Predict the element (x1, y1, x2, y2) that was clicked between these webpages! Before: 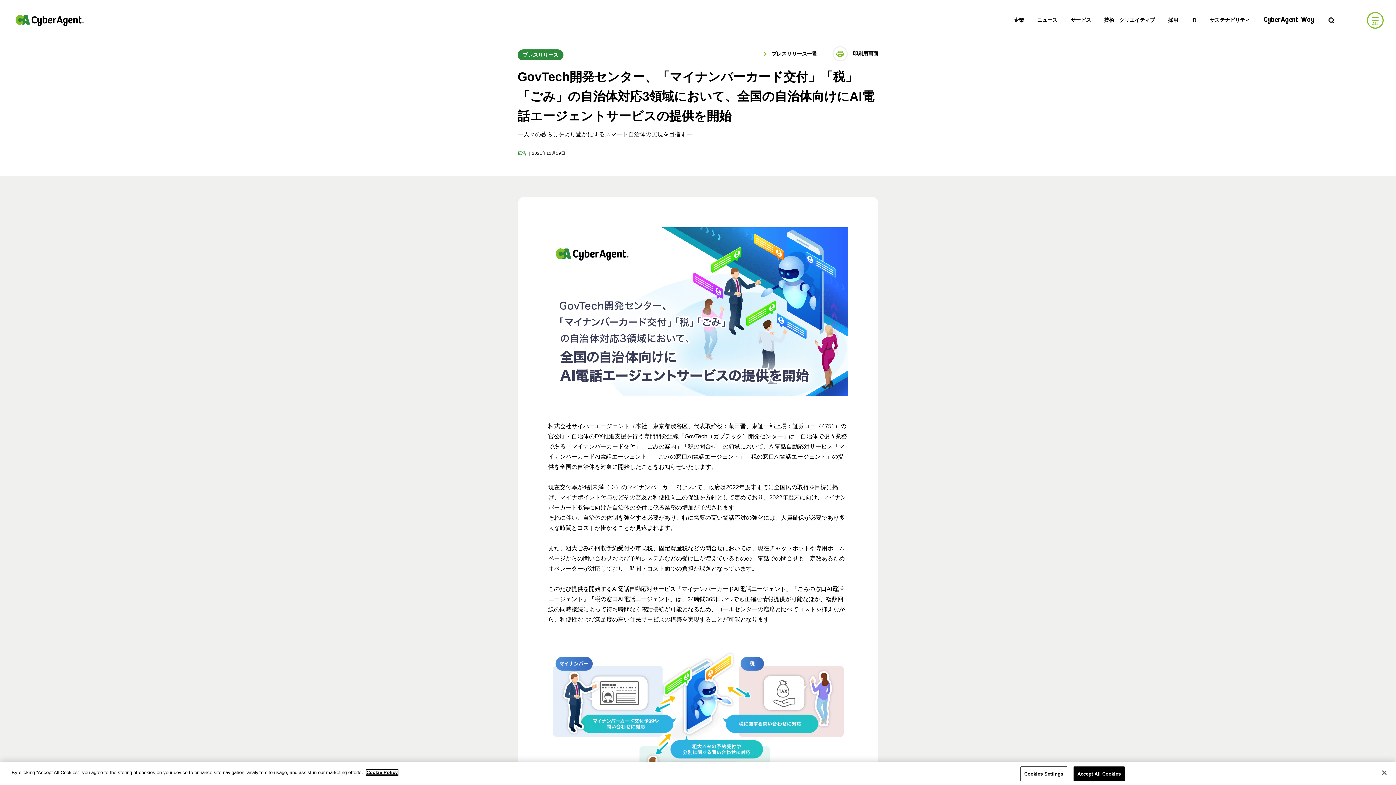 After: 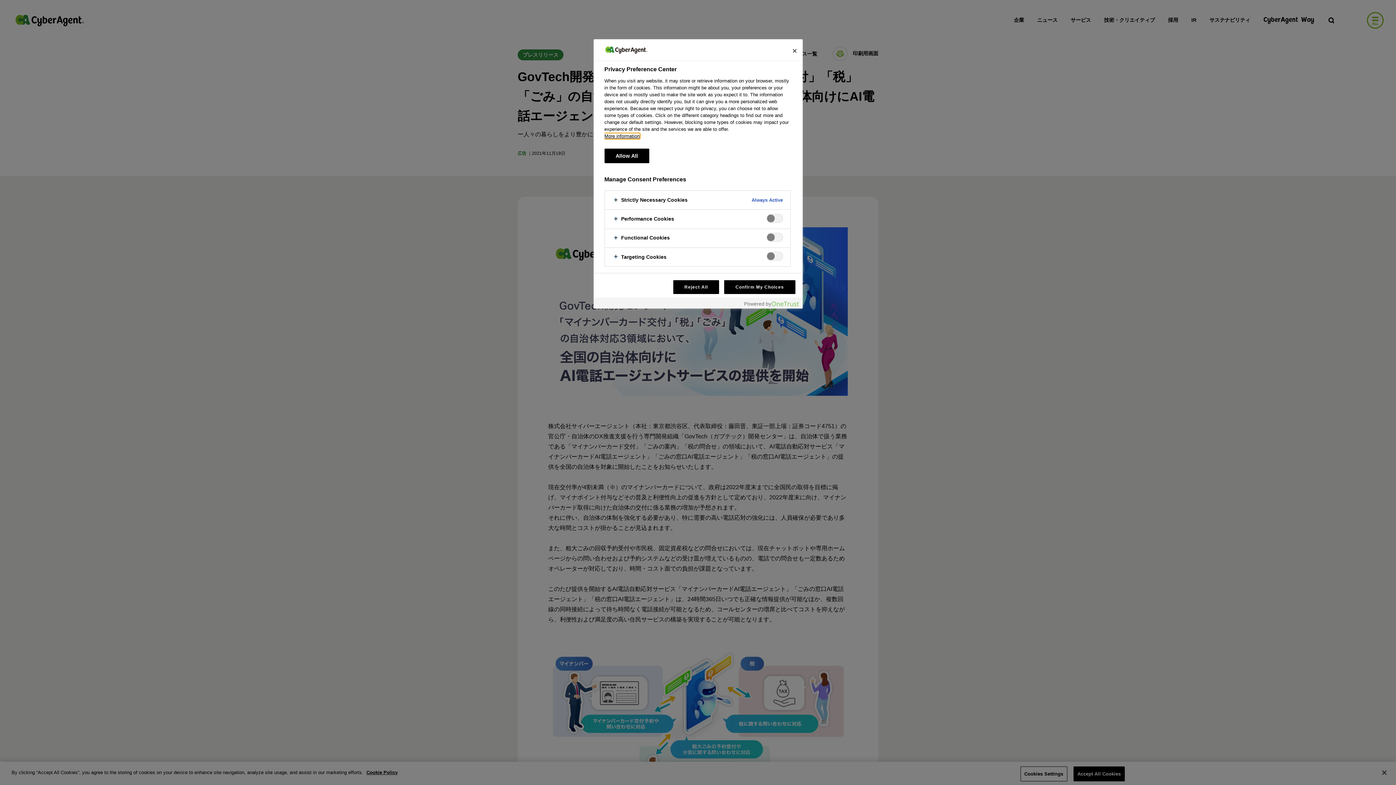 Action: label: Cookies Settings bbox: (1020, 766, 1067, 781)